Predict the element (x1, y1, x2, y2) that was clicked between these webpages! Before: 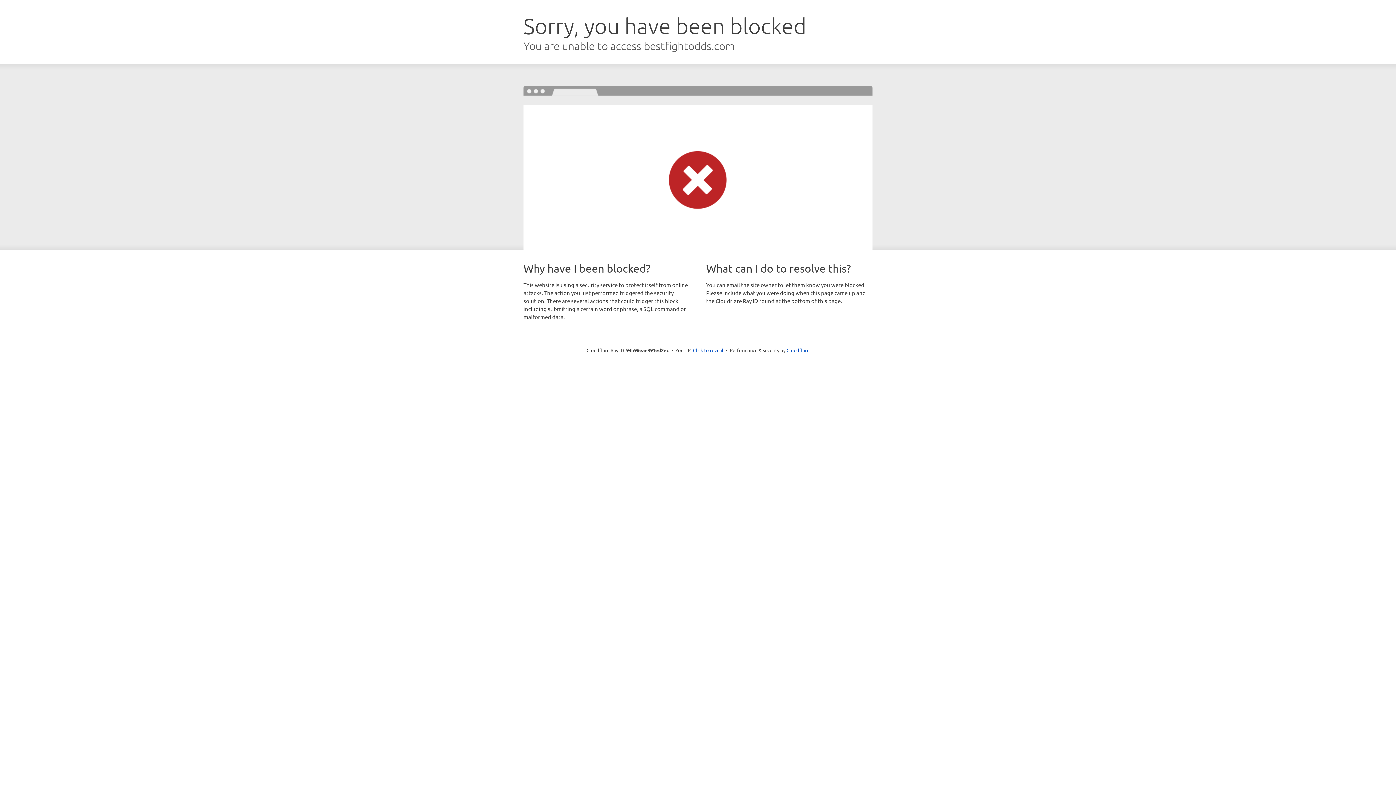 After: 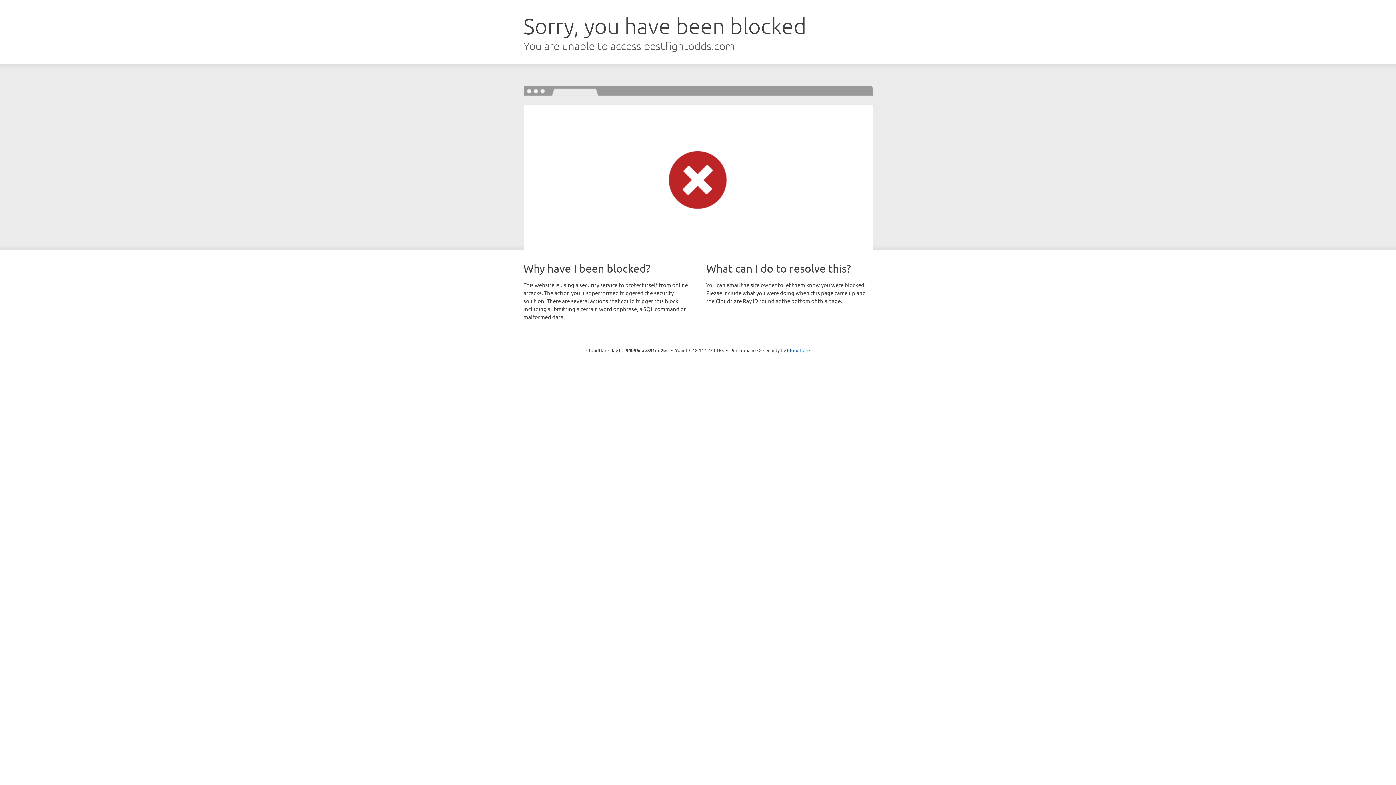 Action: bbox: (693, 346, 723, 353) label: Click to reveal